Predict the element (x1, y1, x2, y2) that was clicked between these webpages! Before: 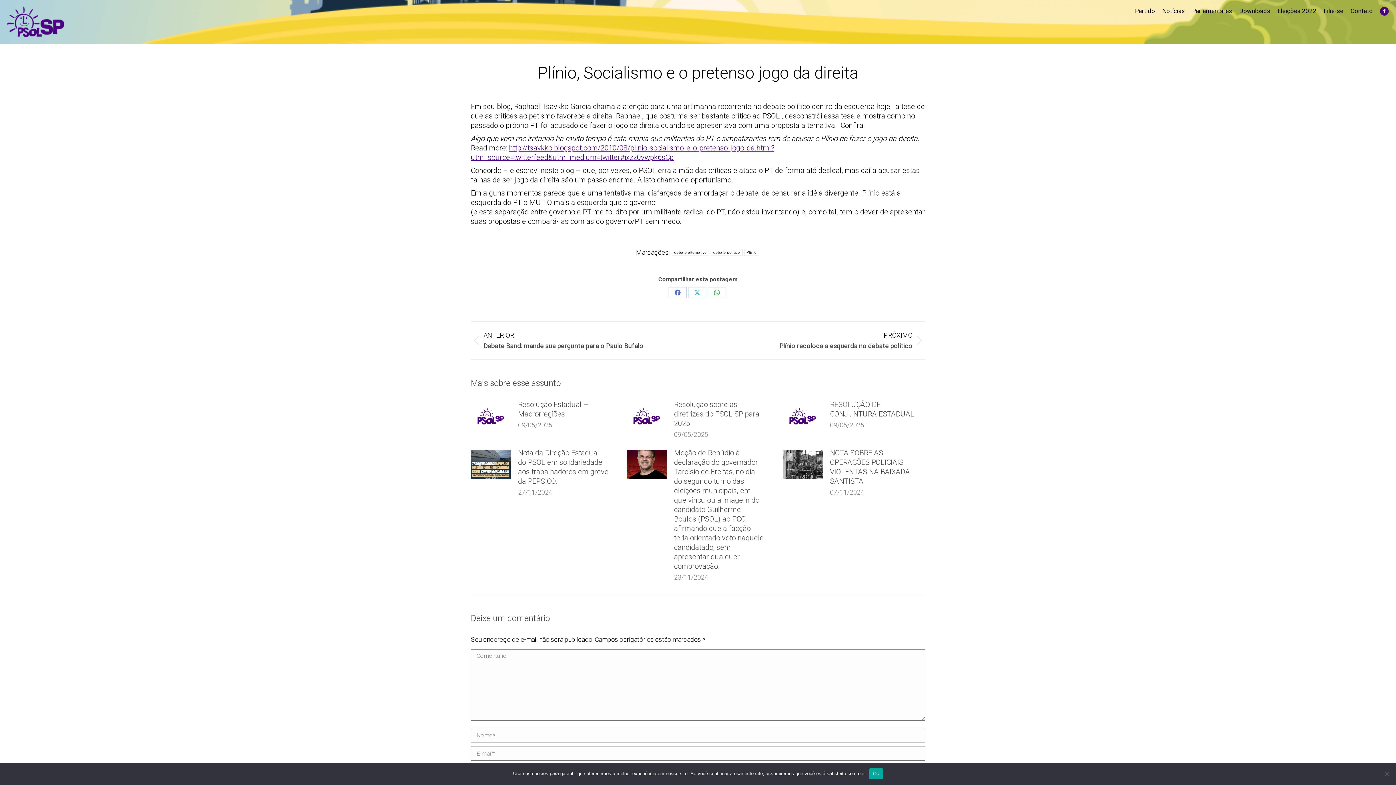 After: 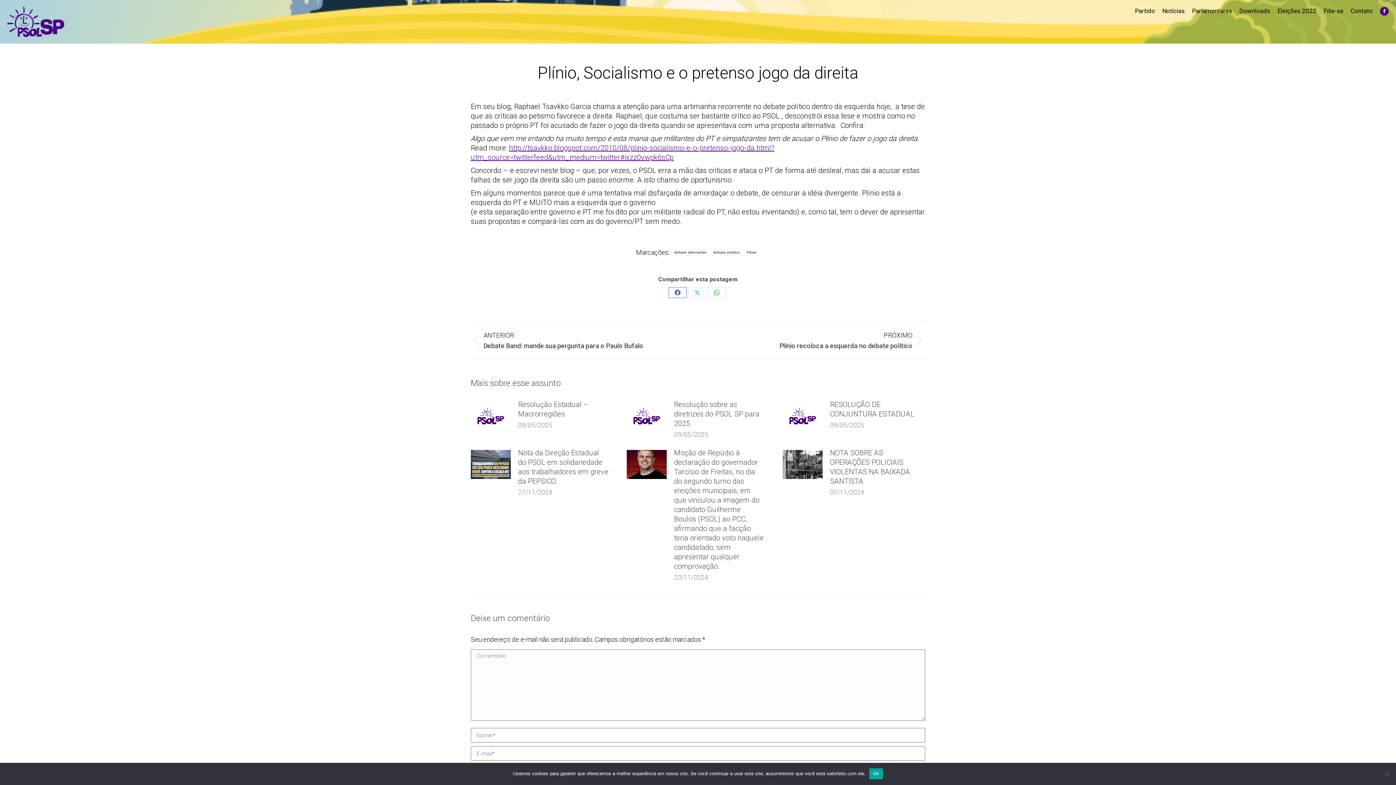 Action: label: Share on Facebook bbox: (668, 287, 686, 298)